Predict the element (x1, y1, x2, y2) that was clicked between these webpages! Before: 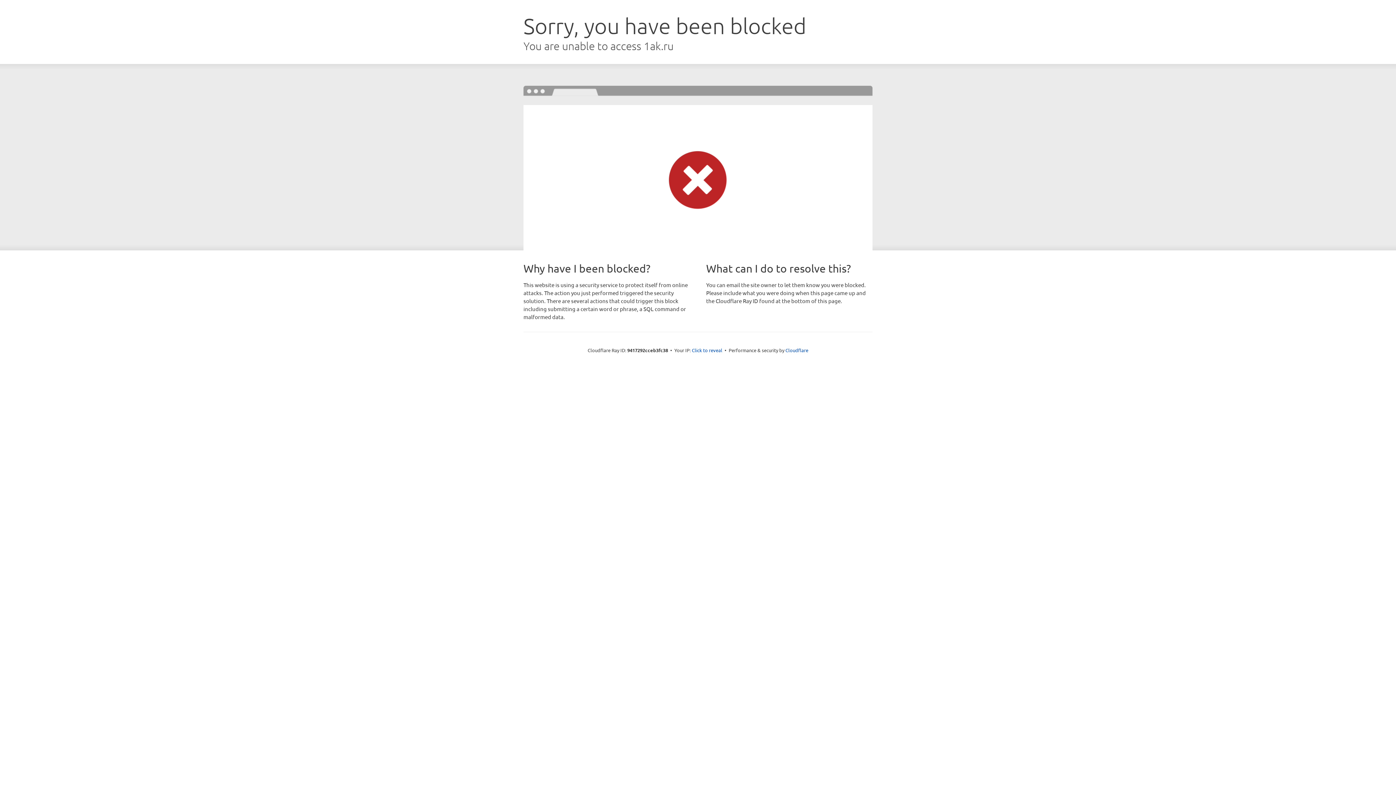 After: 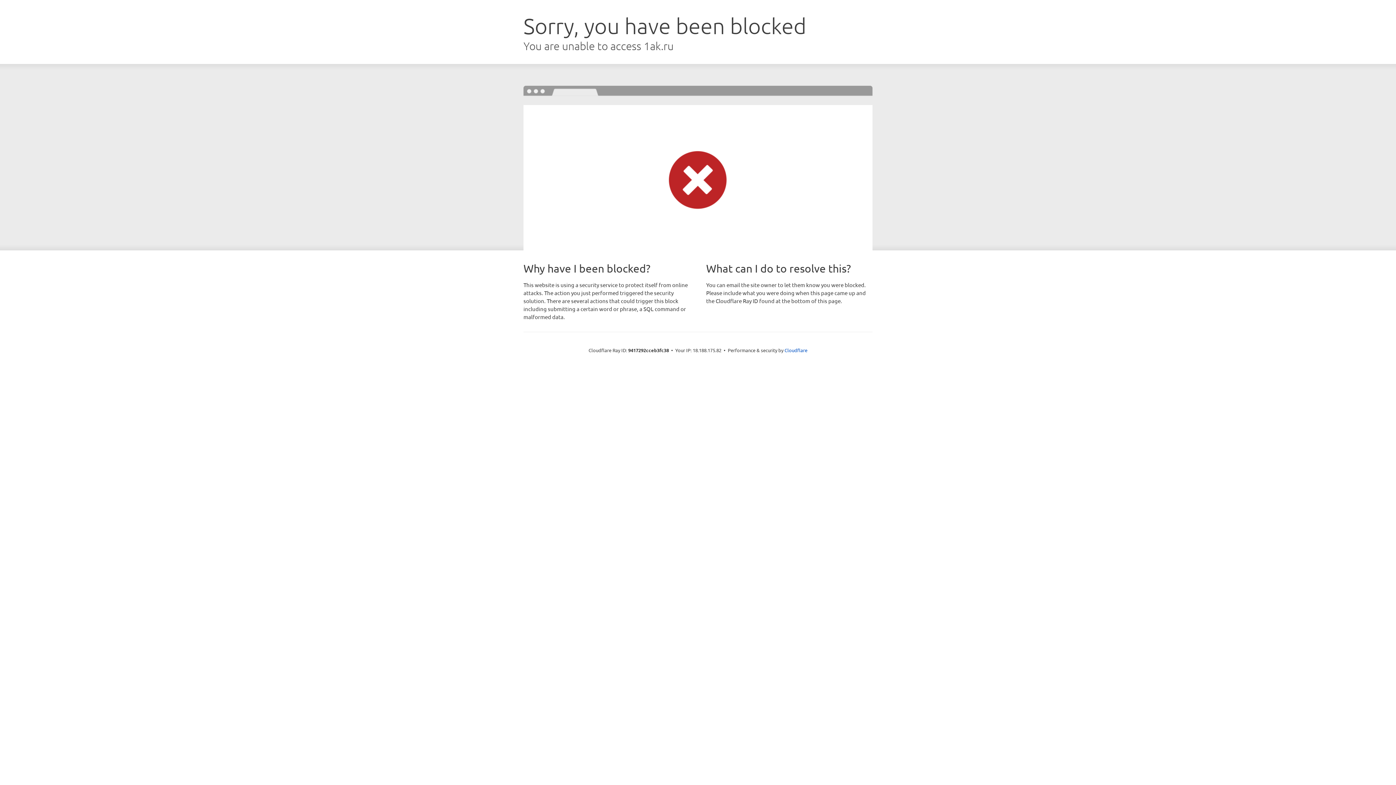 Action: bbox: (692, 346, 722, 353) label: Click to reveal